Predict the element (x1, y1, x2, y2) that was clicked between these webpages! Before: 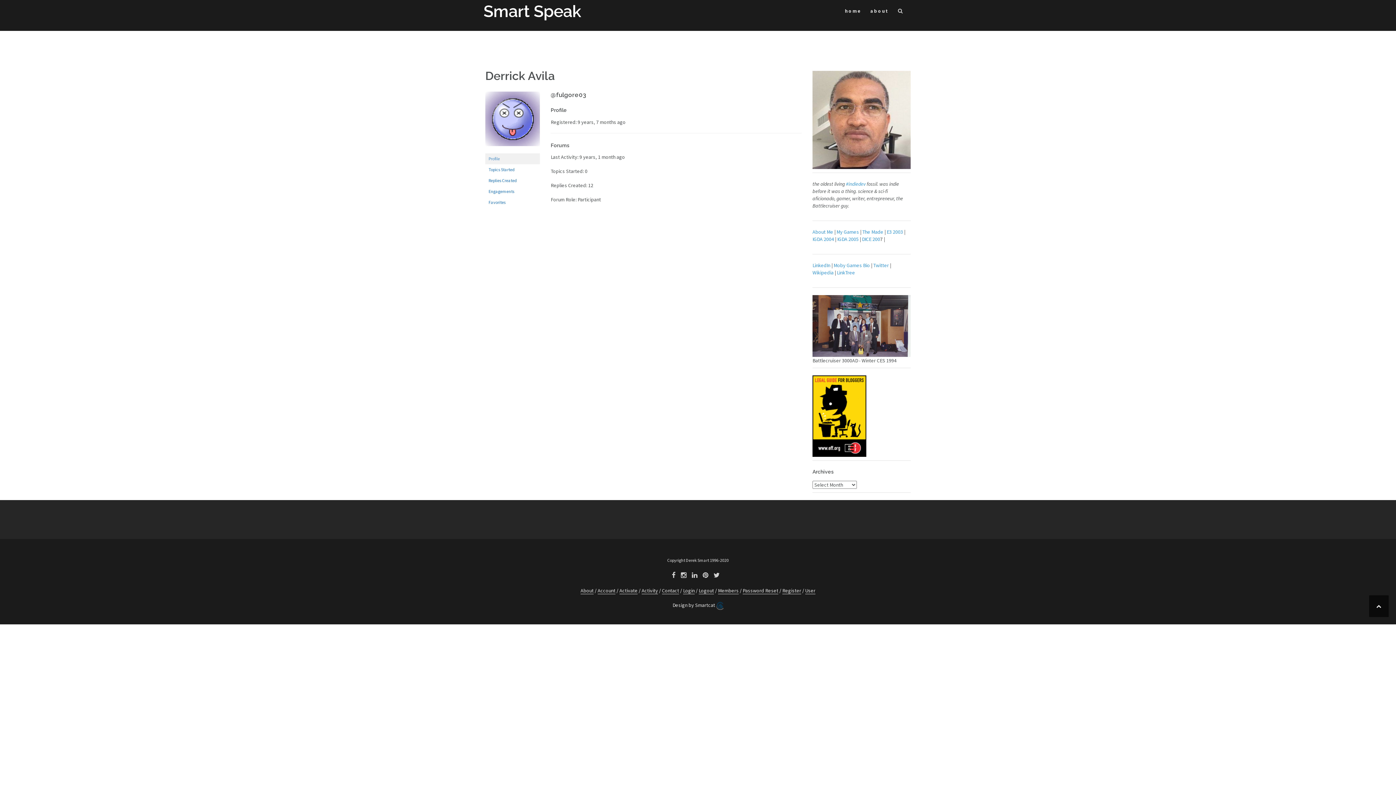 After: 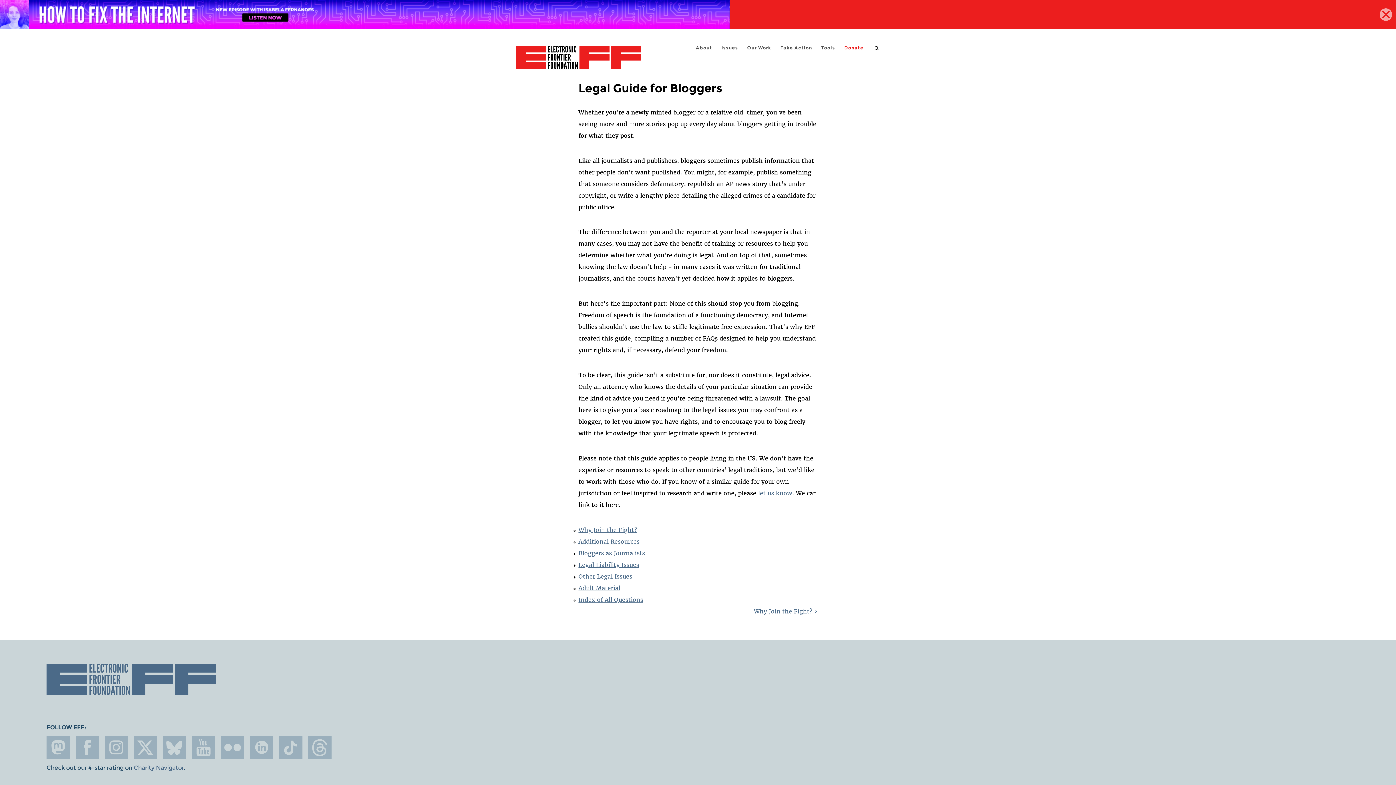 Action: bbox: (812, 412, 866, 419)